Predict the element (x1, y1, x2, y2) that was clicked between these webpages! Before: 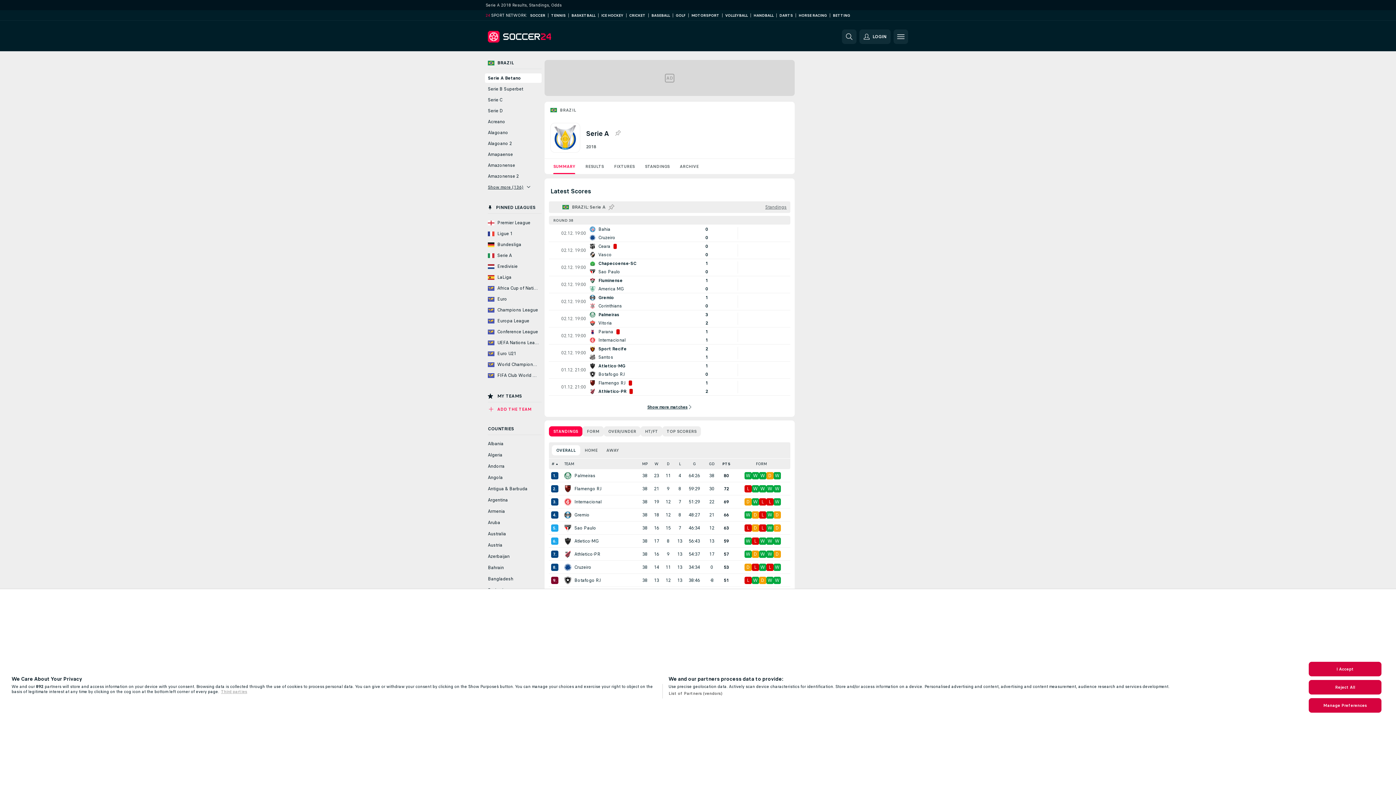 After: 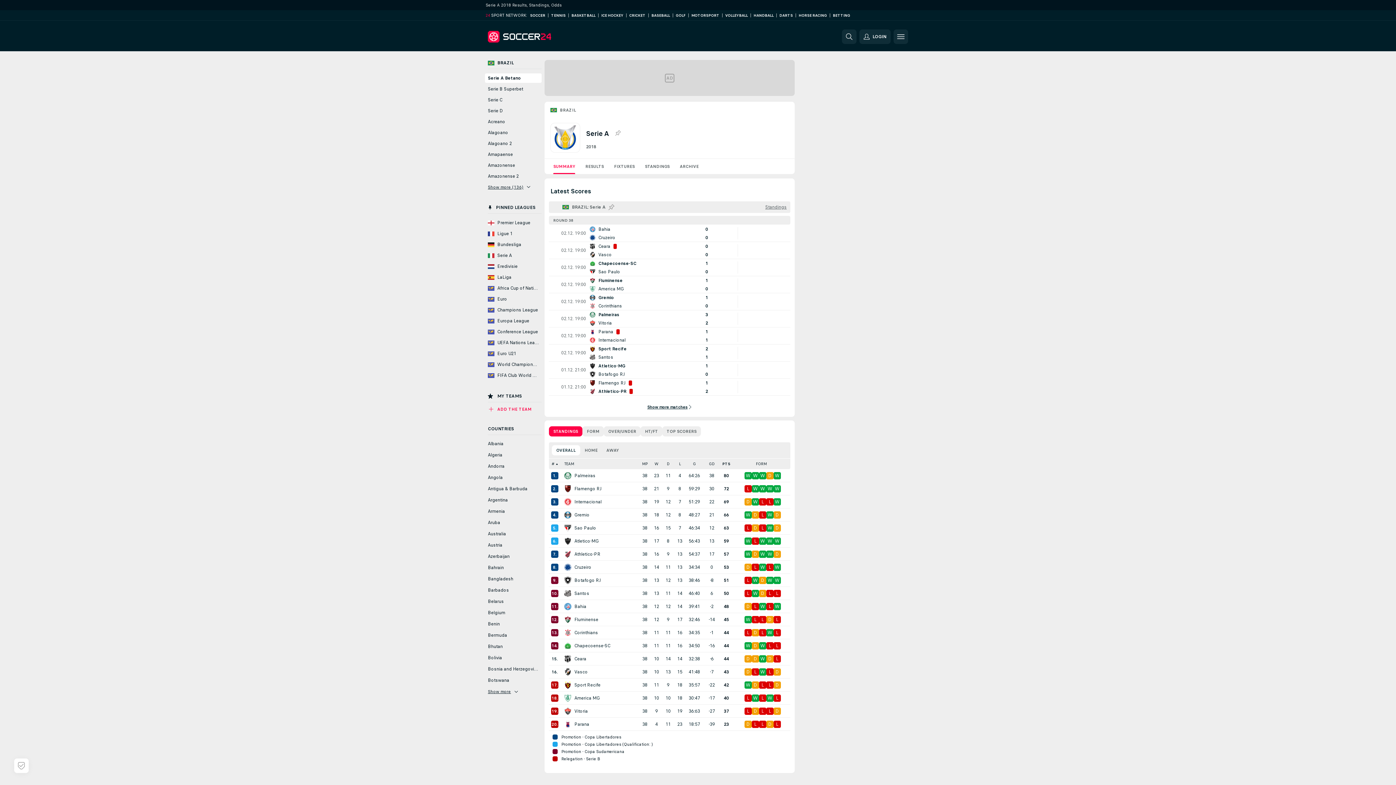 Action: bbox: (1309, 680, 1381, 694) label: Reject All